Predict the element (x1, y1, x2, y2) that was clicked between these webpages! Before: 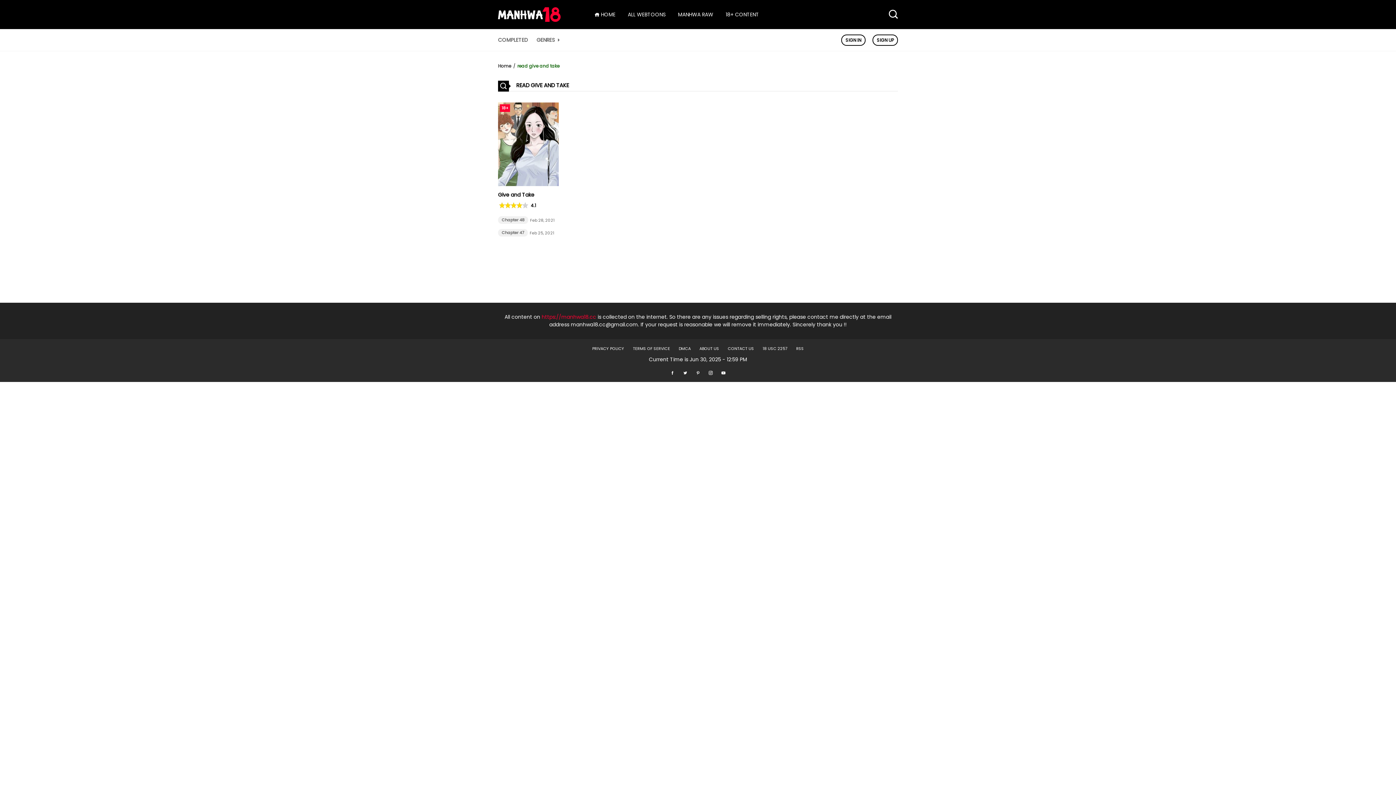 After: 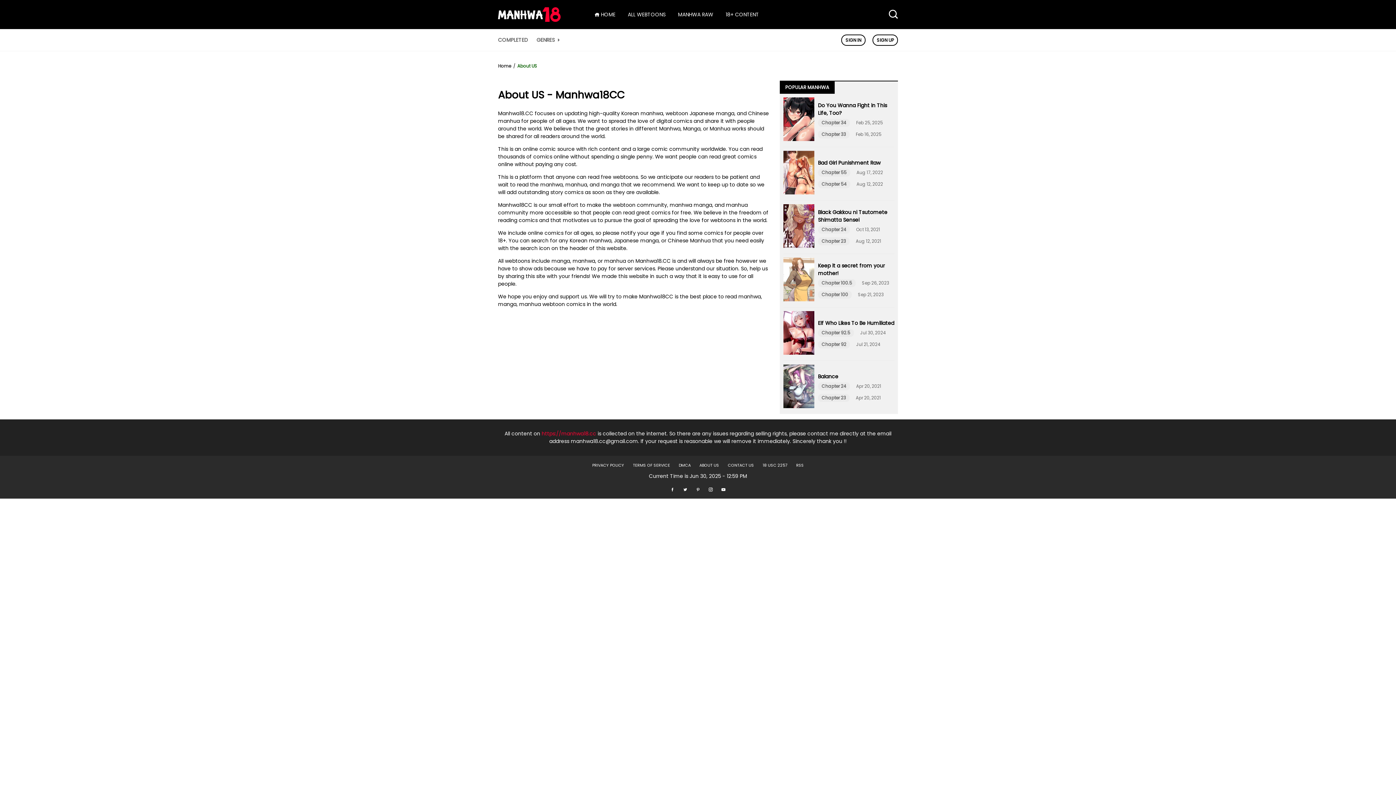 Action: bbox: (699, 345, 719, 351) label: ABOUT US